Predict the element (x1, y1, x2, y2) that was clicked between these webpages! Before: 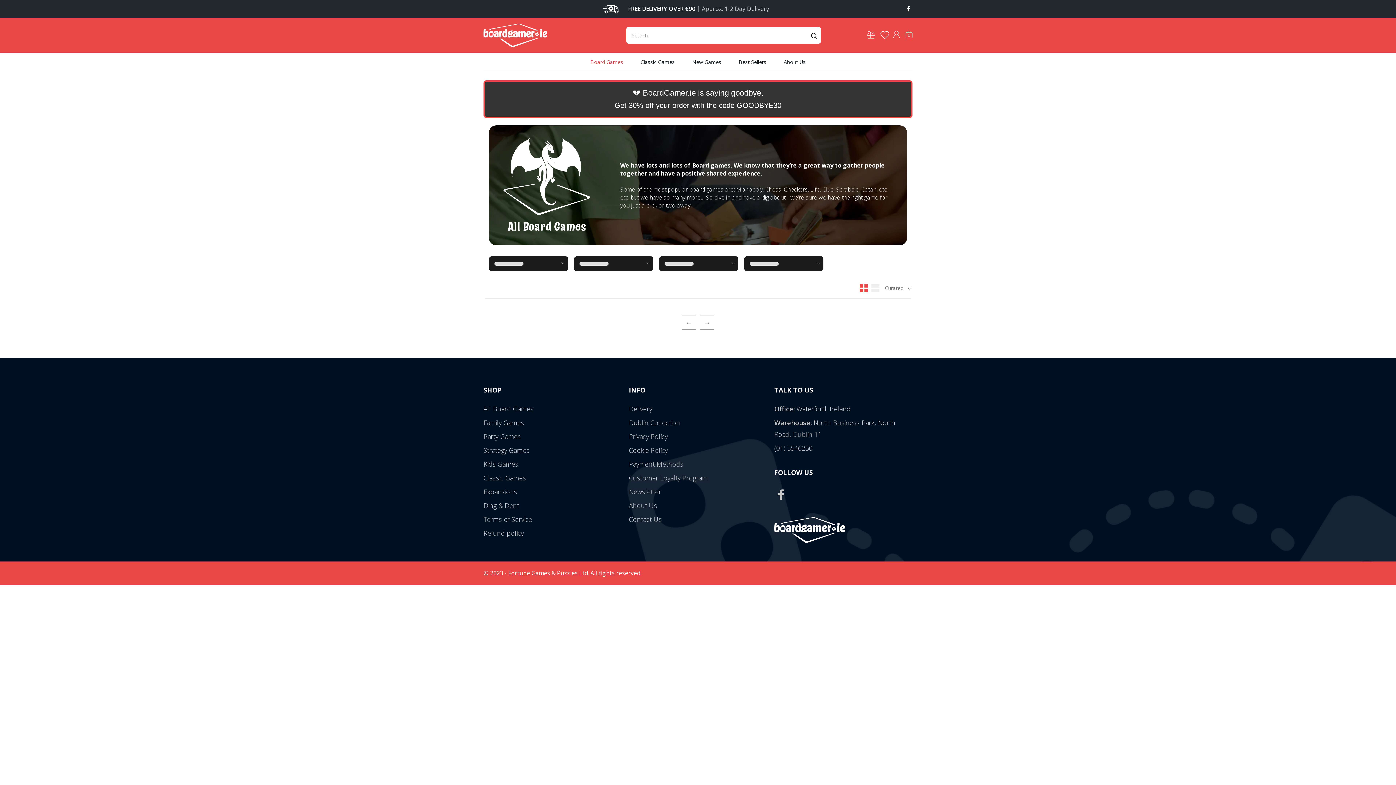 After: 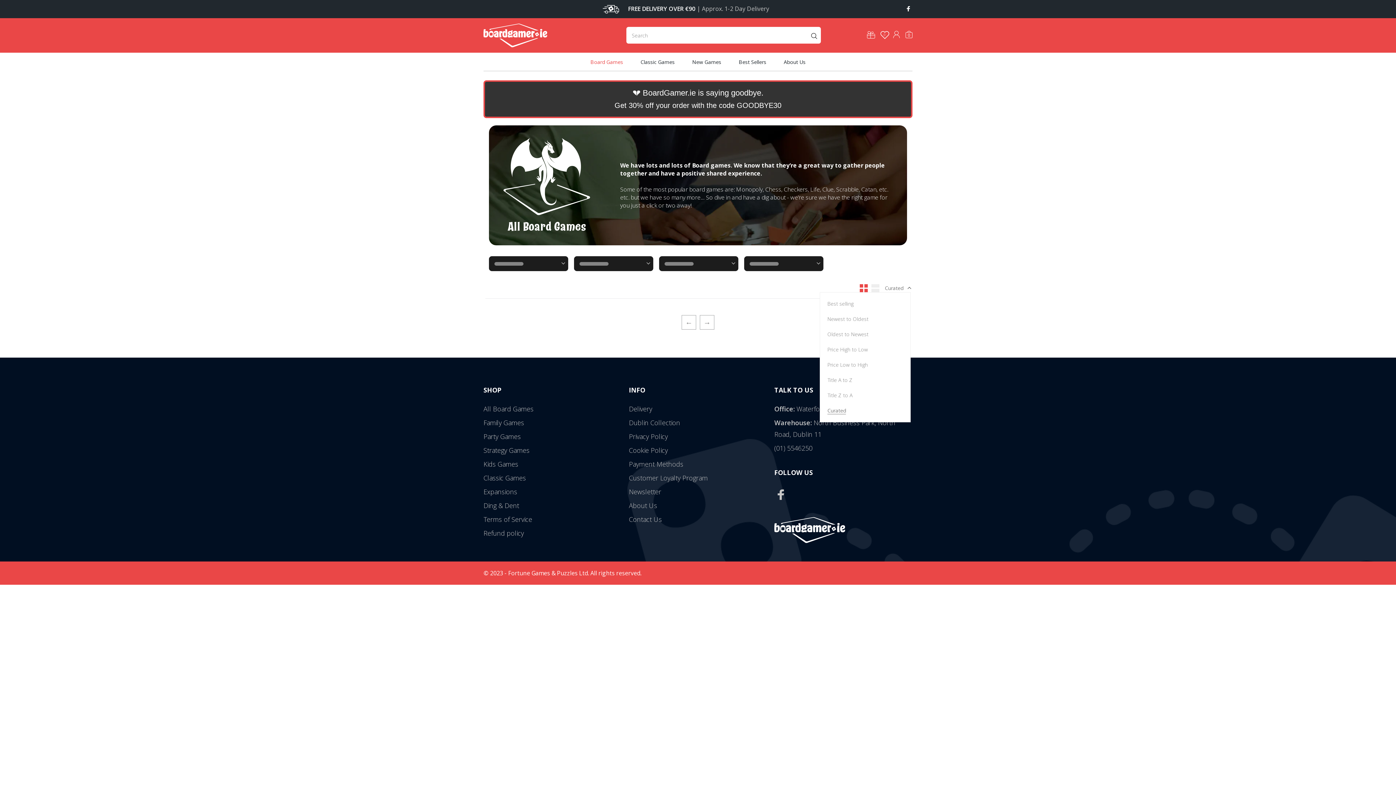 Action: bbox: (883, 284, 910, 292) label: Curated